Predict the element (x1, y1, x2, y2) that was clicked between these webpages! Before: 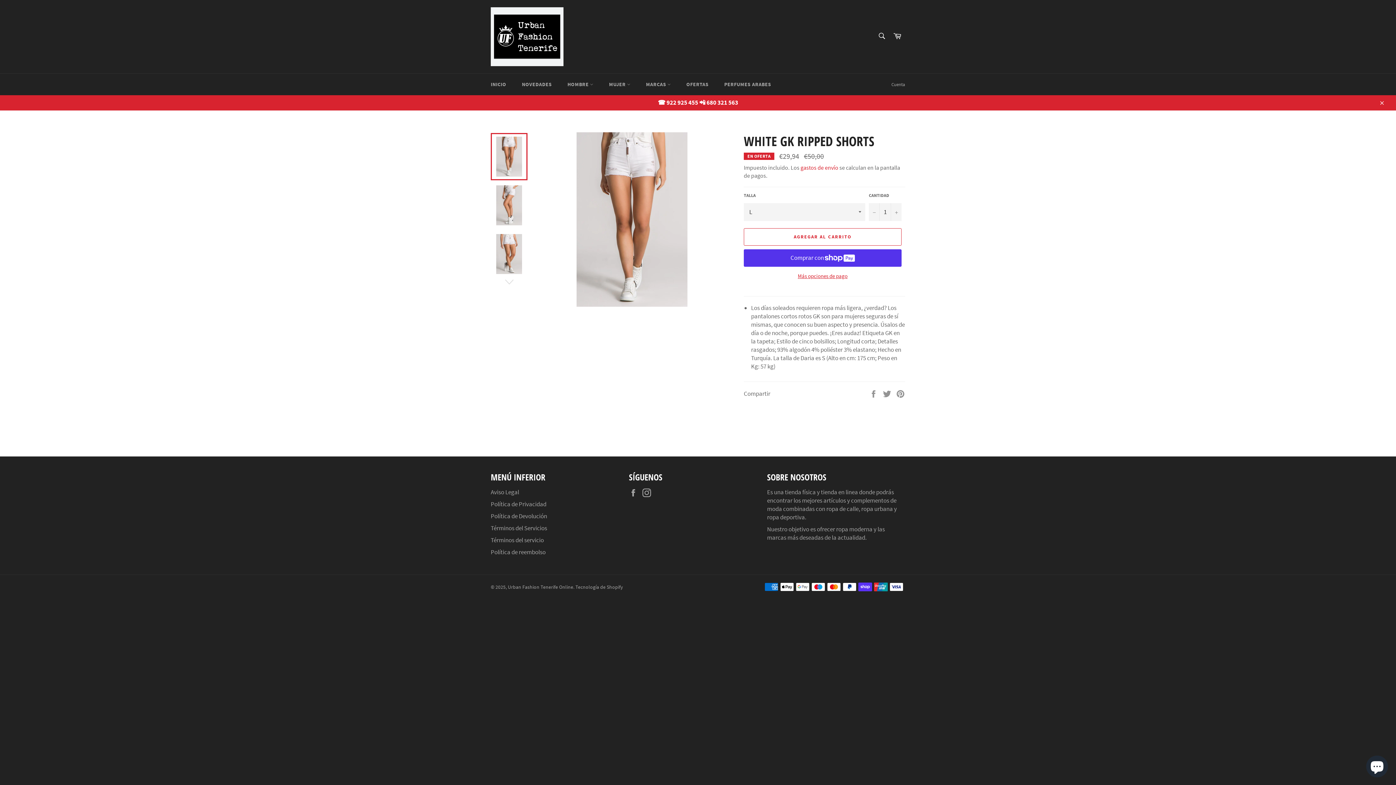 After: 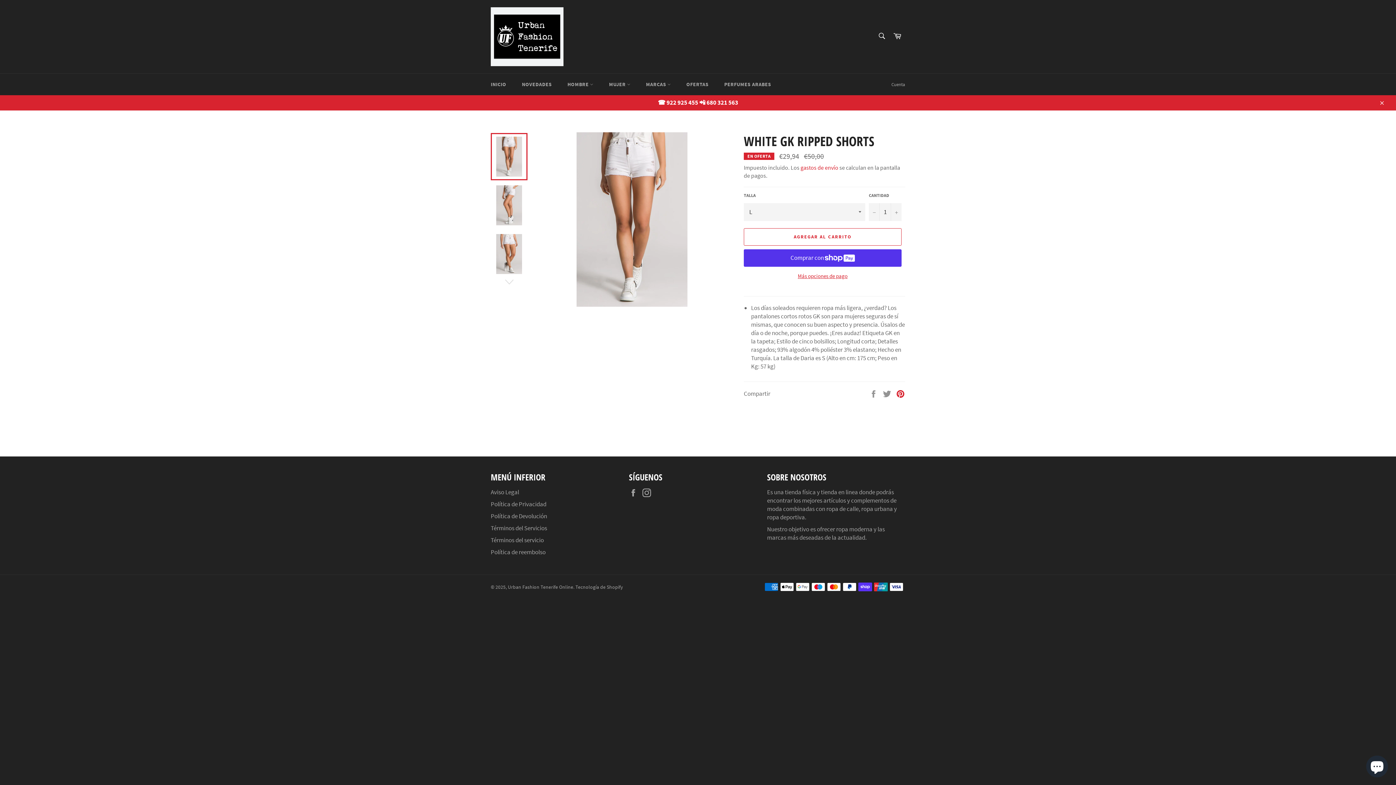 Action: bbox: (896, 389, 905, 397) label: Pinear en Pinterest